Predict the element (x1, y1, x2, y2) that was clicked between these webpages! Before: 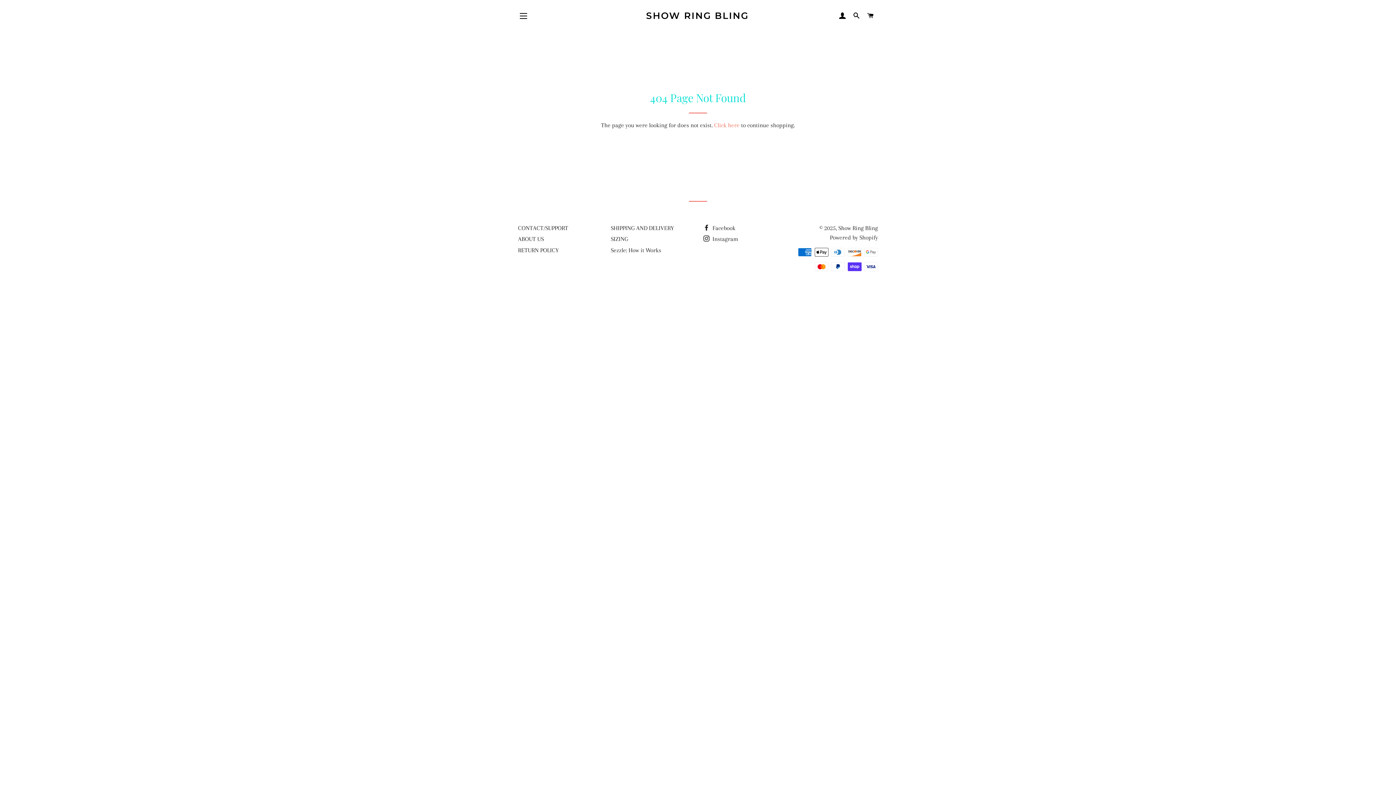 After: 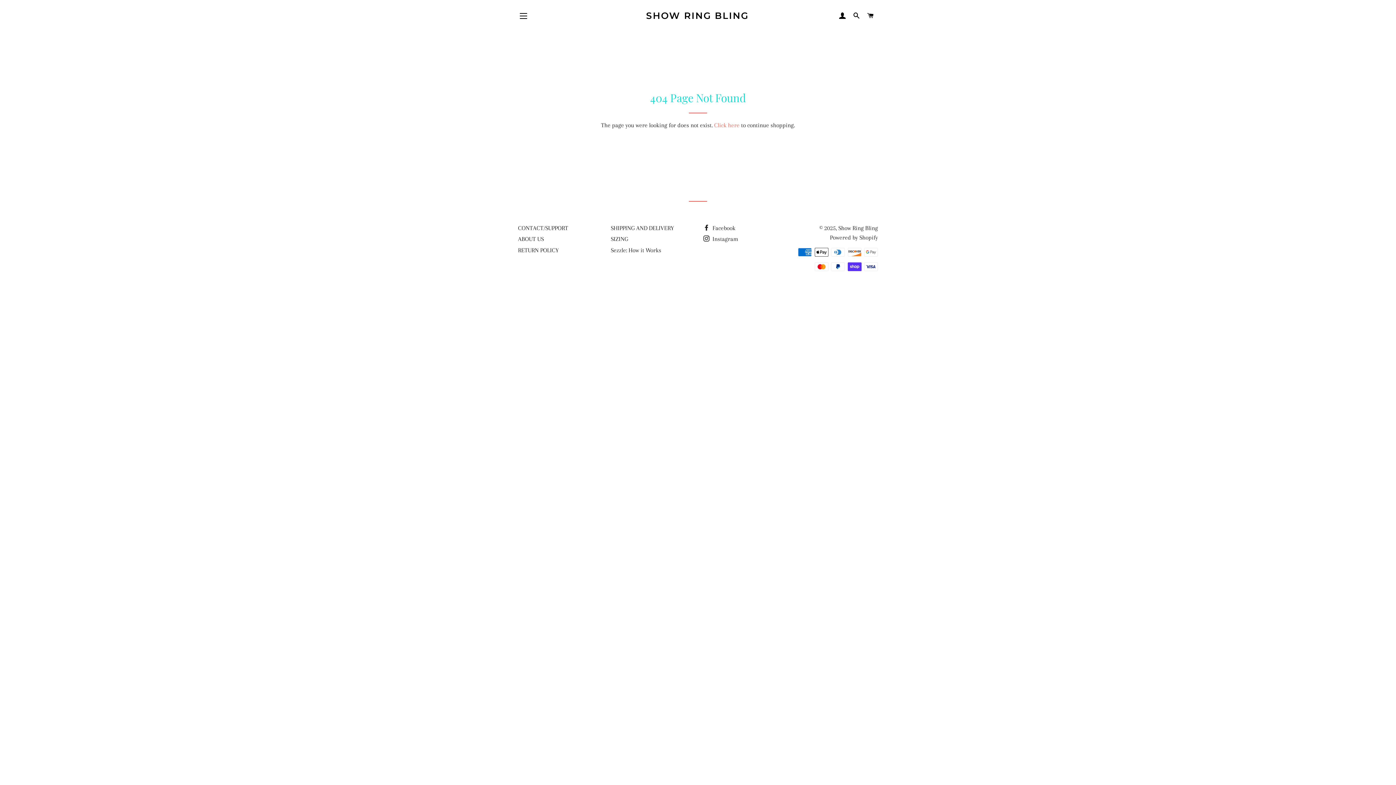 Action: bbox: (703, 235, 738, 242) label:  Instagram